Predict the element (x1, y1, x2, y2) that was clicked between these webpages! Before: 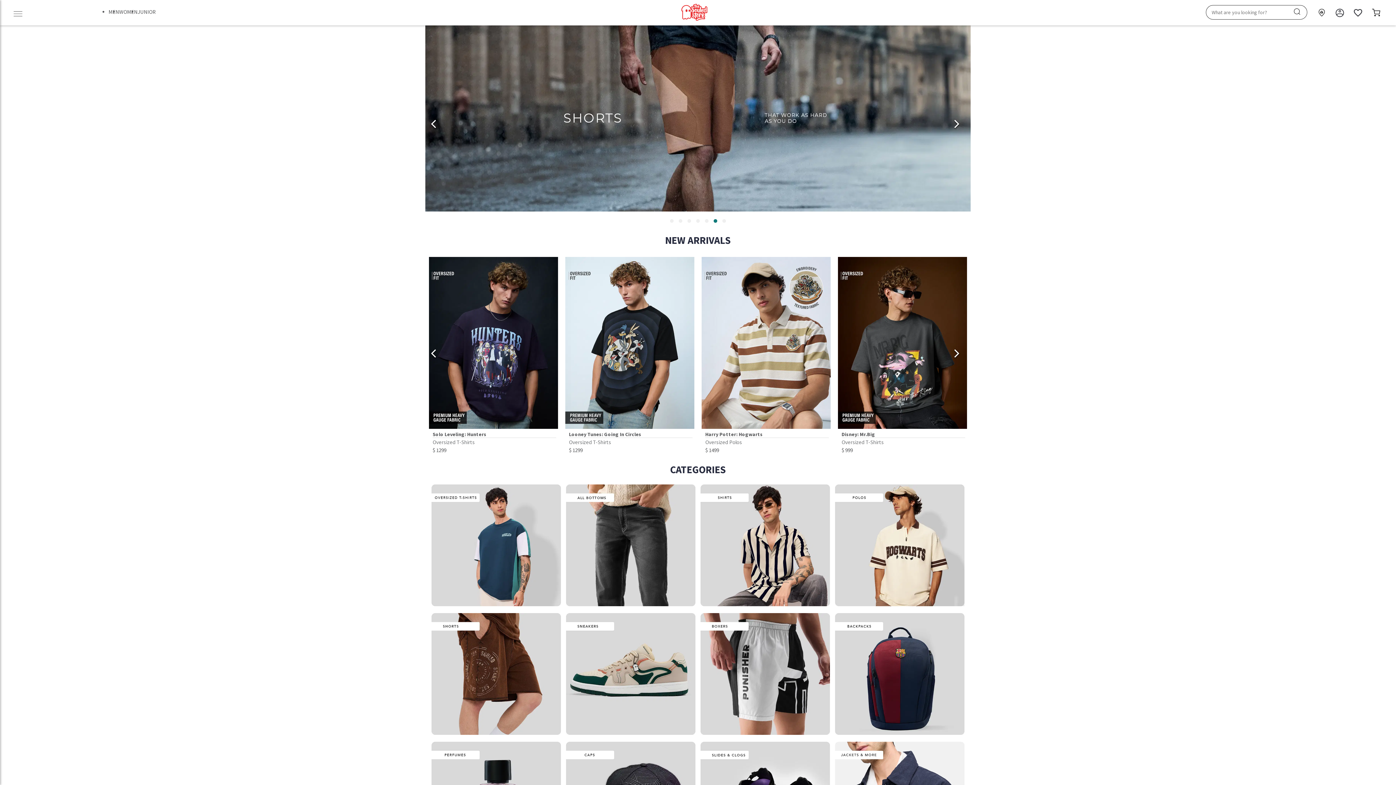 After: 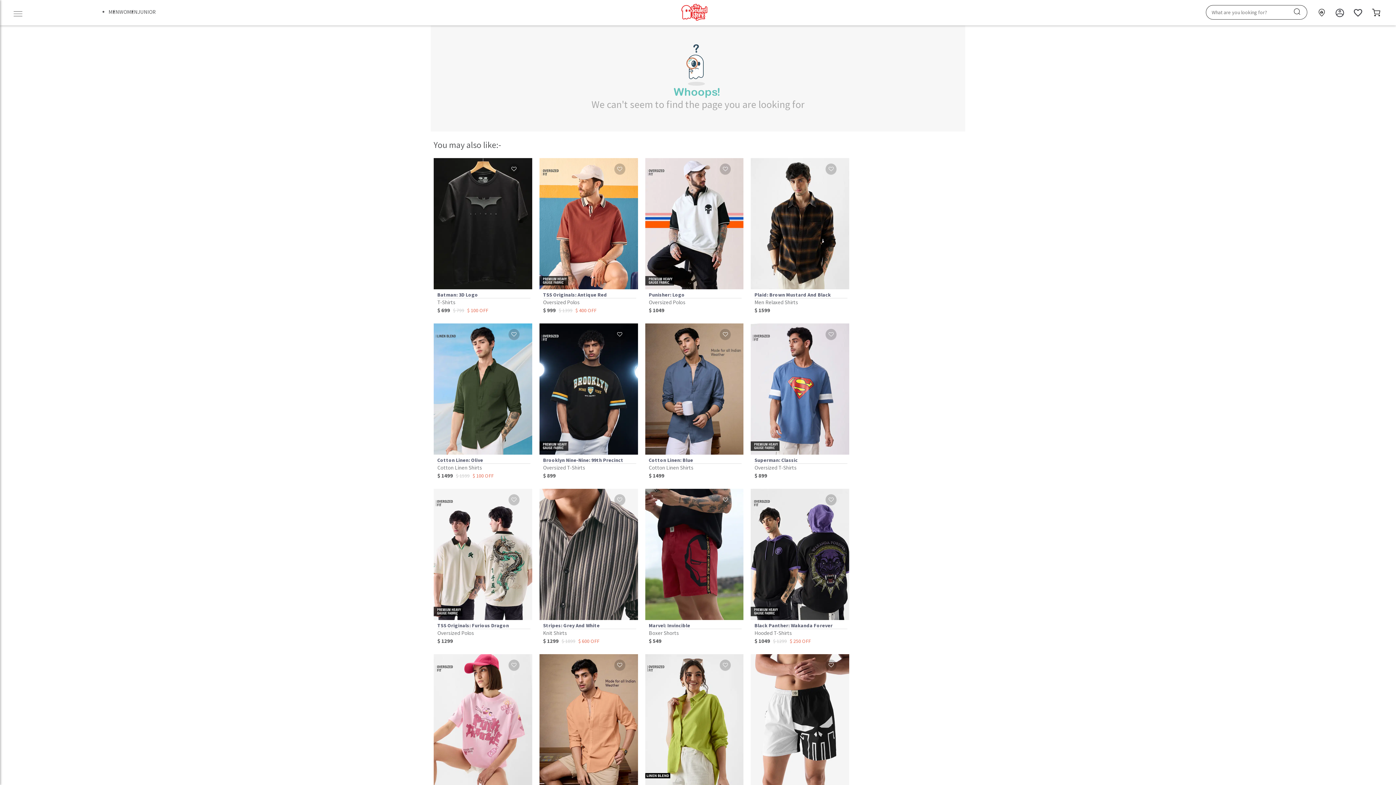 Action: bbox: (566, 484, 695, 606)